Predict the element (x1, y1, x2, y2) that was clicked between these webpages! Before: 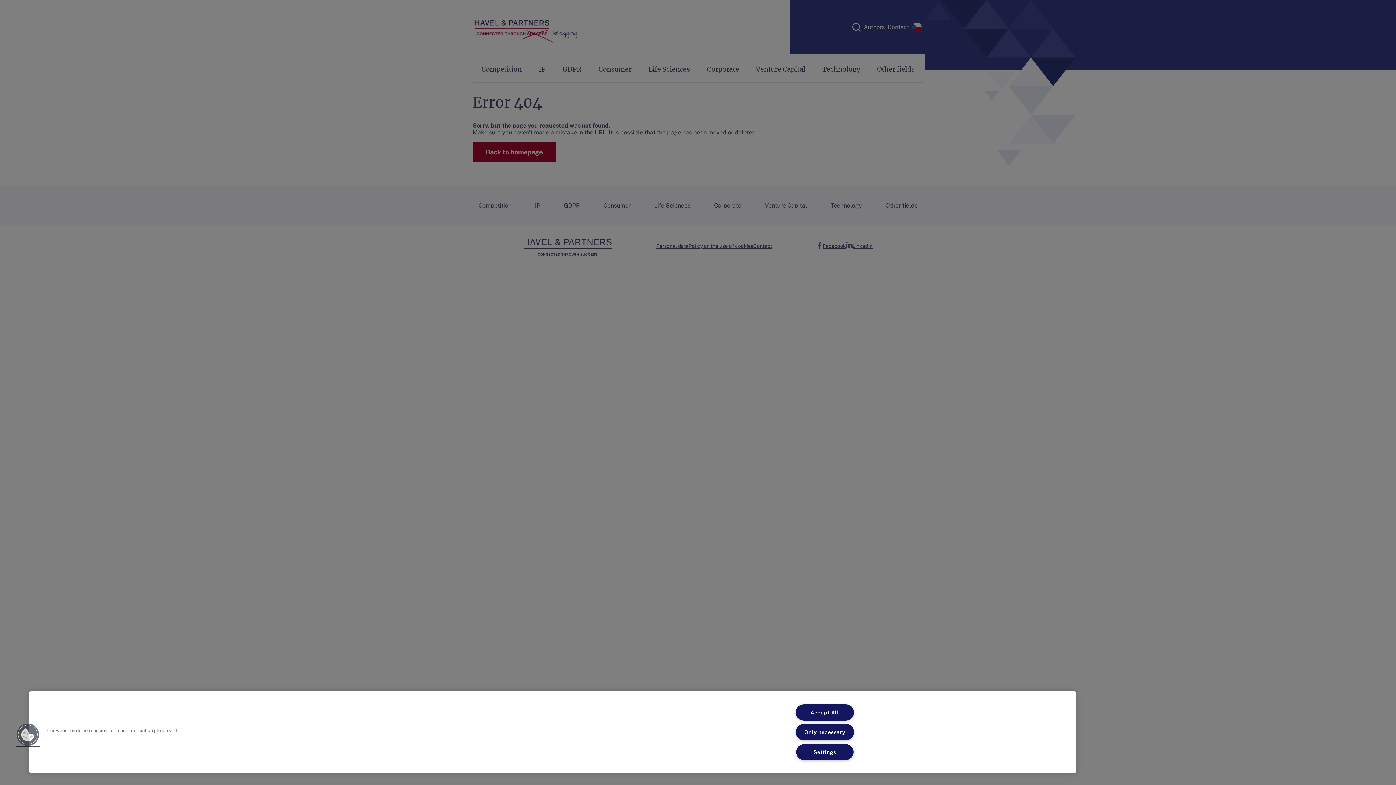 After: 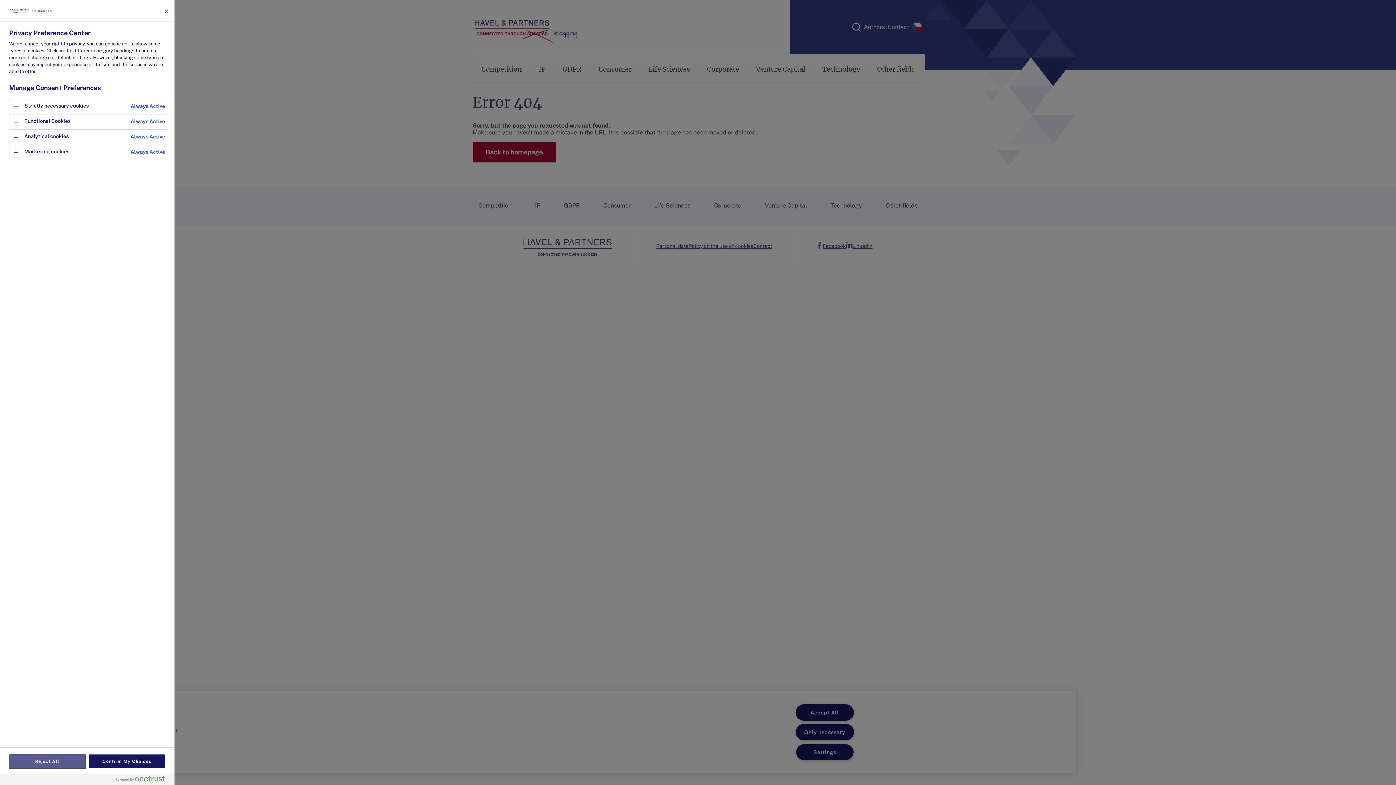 Action: label: Cookies bbox: (16, 723, 39, 746)